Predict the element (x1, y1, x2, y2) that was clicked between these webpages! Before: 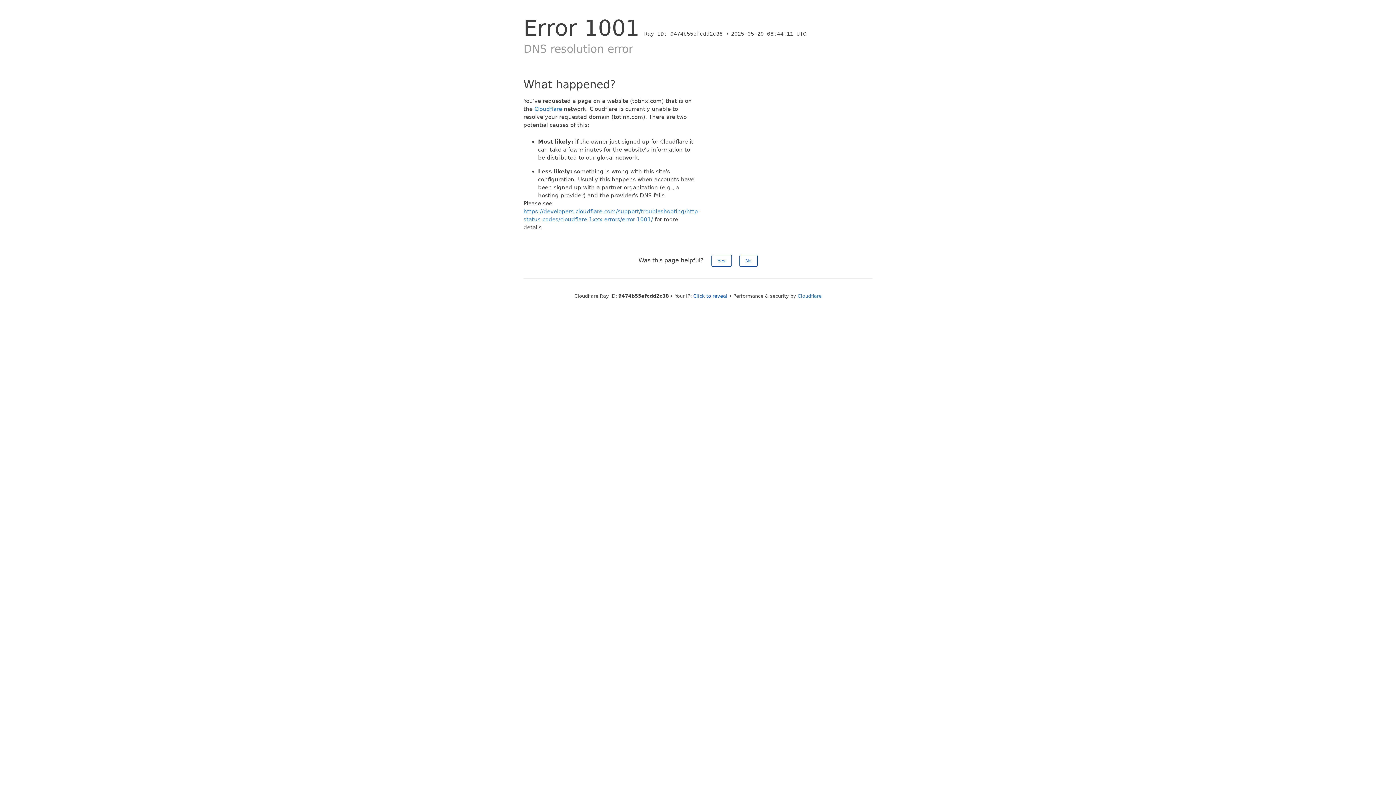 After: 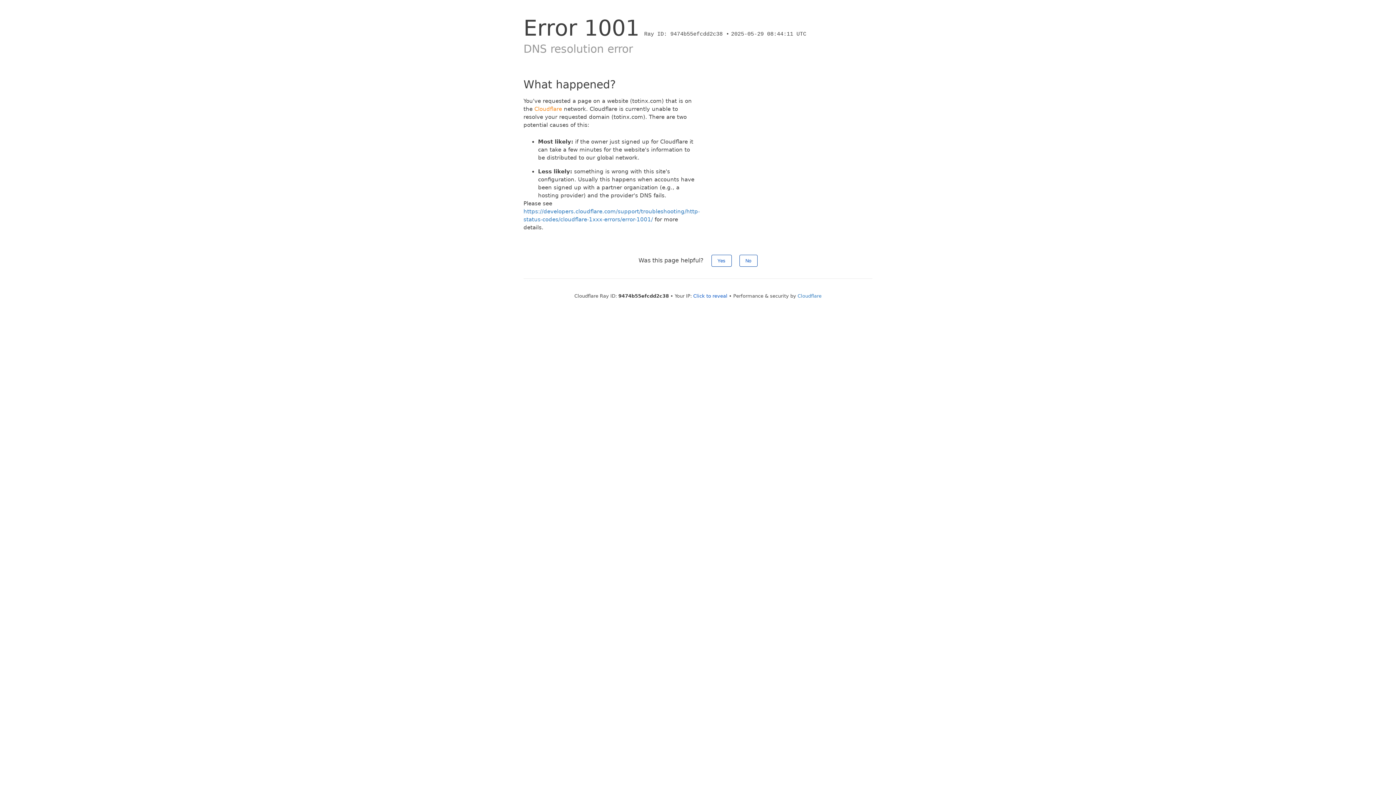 Action: bbox: (534, 105, 562, 112) label: Cloudflare